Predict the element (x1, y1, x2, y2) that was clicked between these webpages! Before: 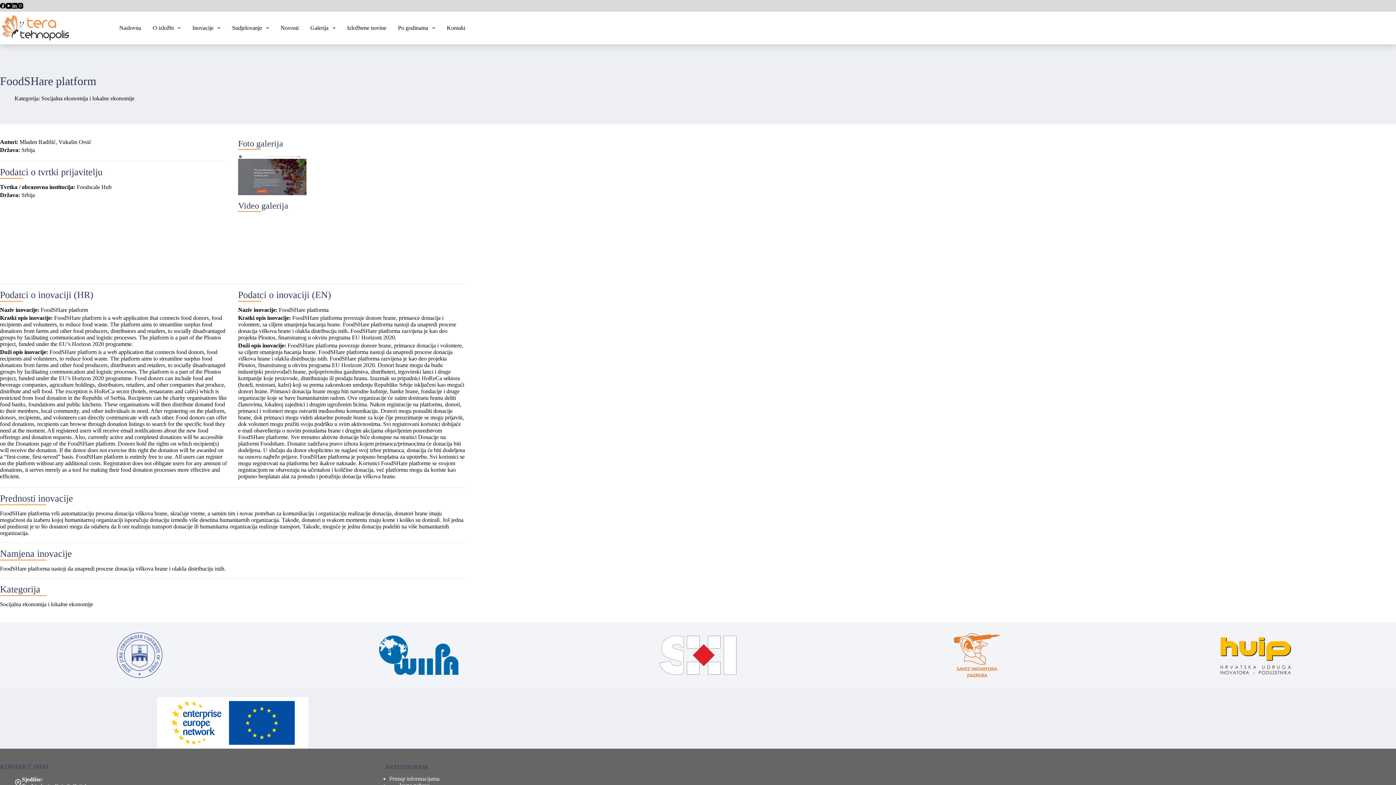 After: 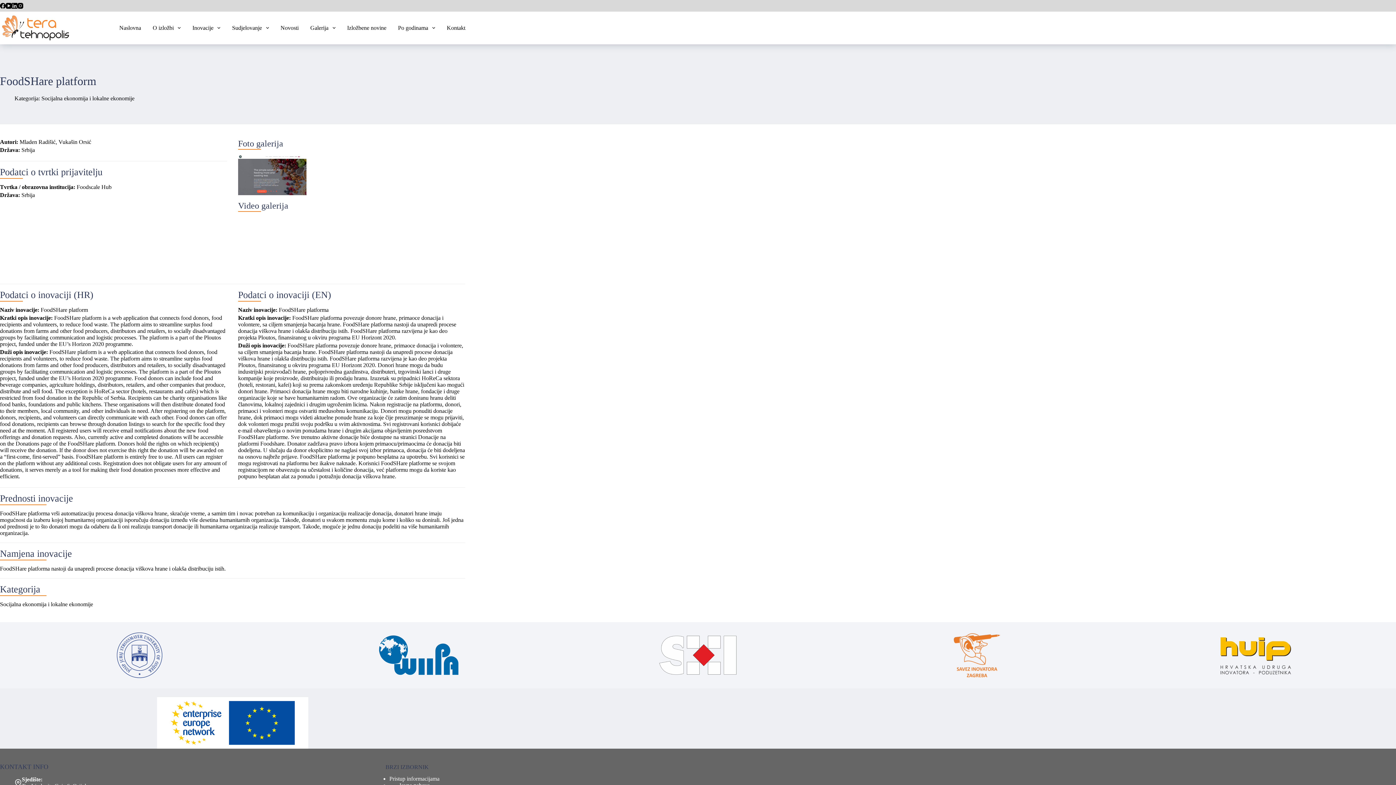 Action: bbox: (561, 628, 834, 682)